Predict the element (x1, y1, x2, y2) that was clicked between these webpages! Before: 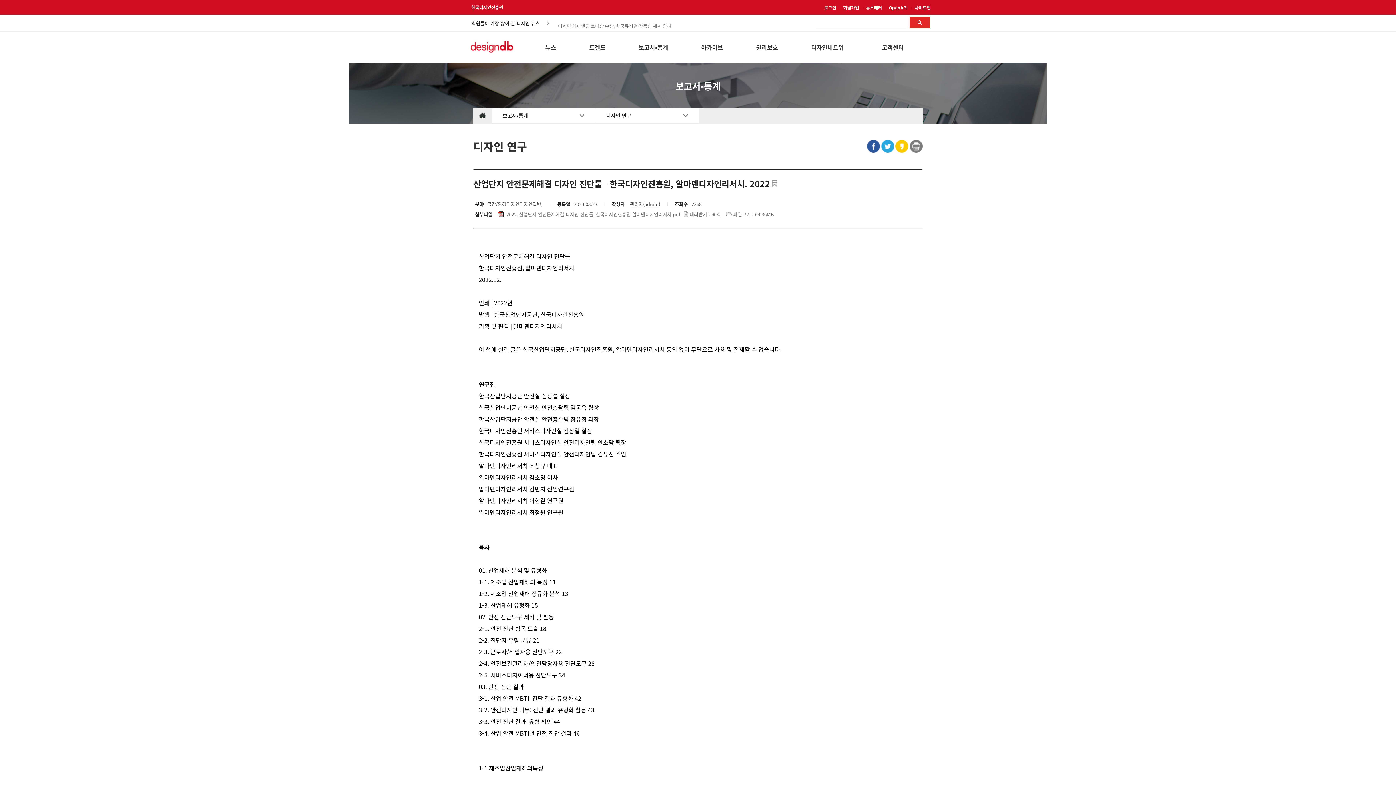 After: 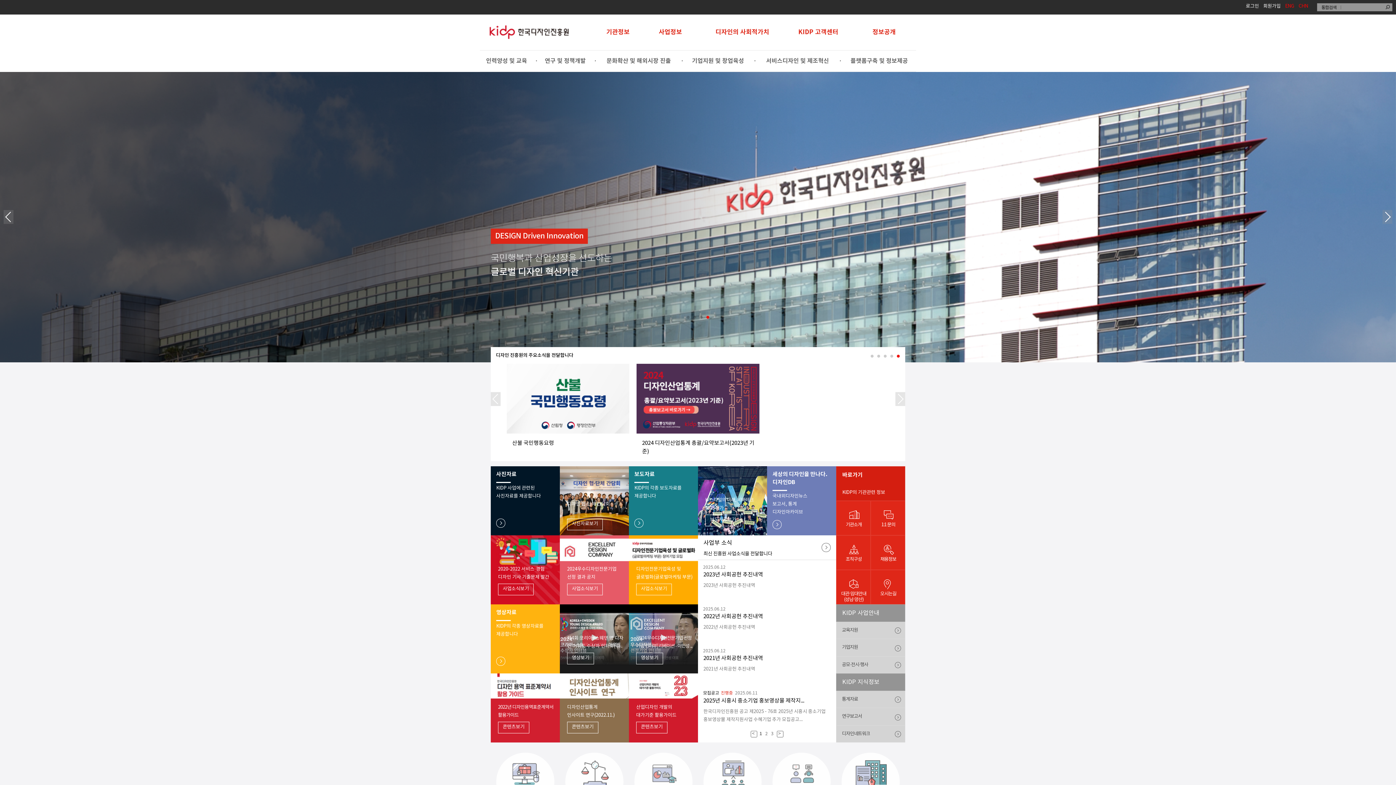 Action: label: 한국디자인진흥원 bbox: (471, 4, 503, 10)